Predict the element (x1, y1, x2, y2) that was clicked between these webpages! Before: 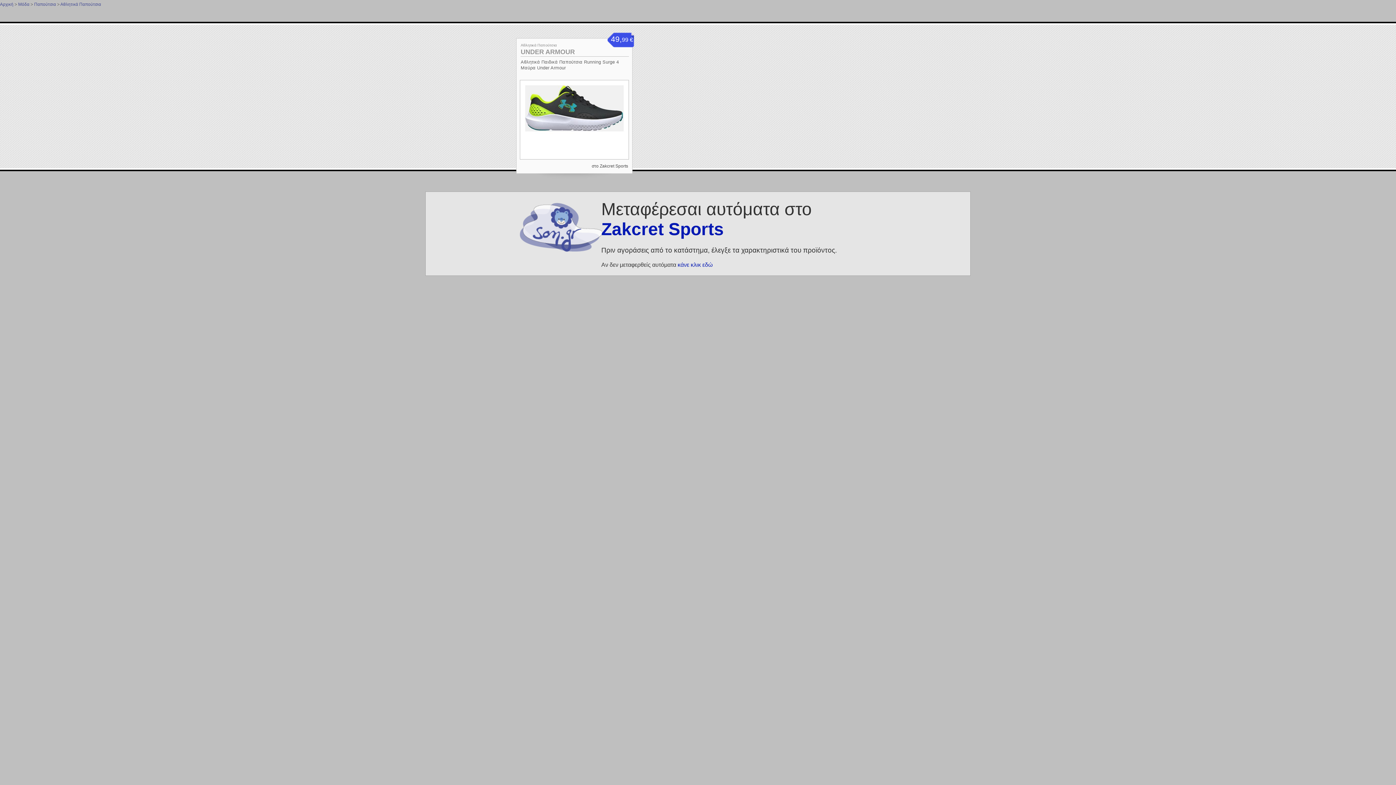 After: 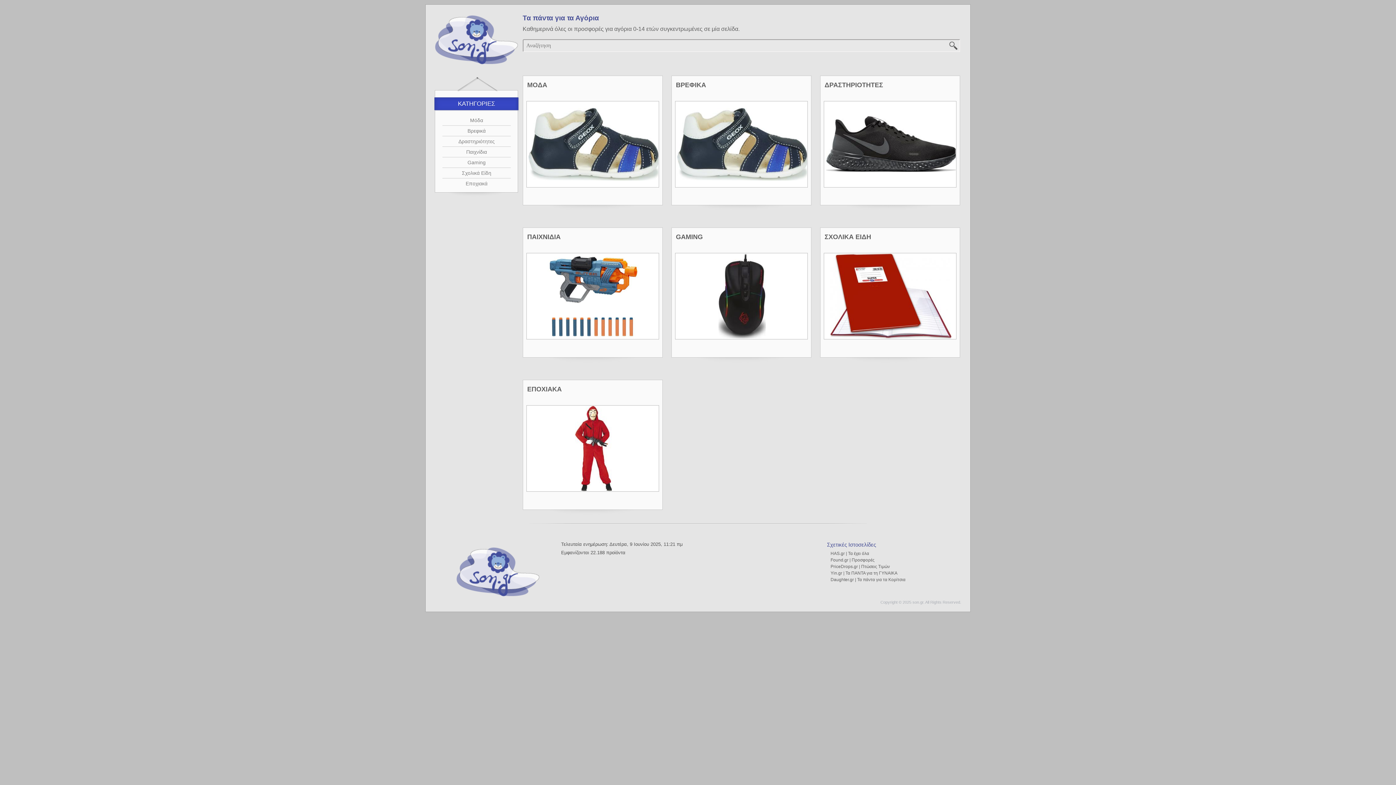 Action: bbox: (520, 202, 586, 254)